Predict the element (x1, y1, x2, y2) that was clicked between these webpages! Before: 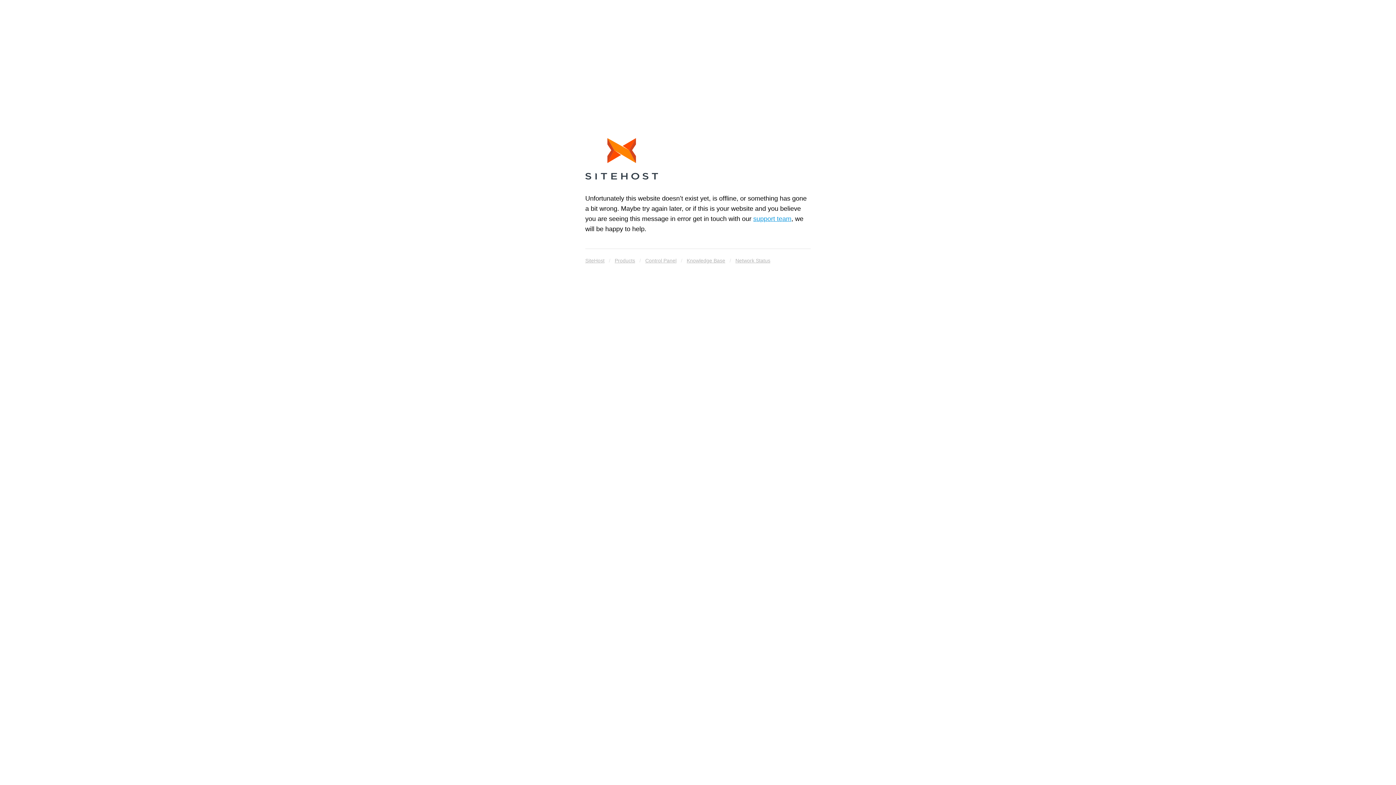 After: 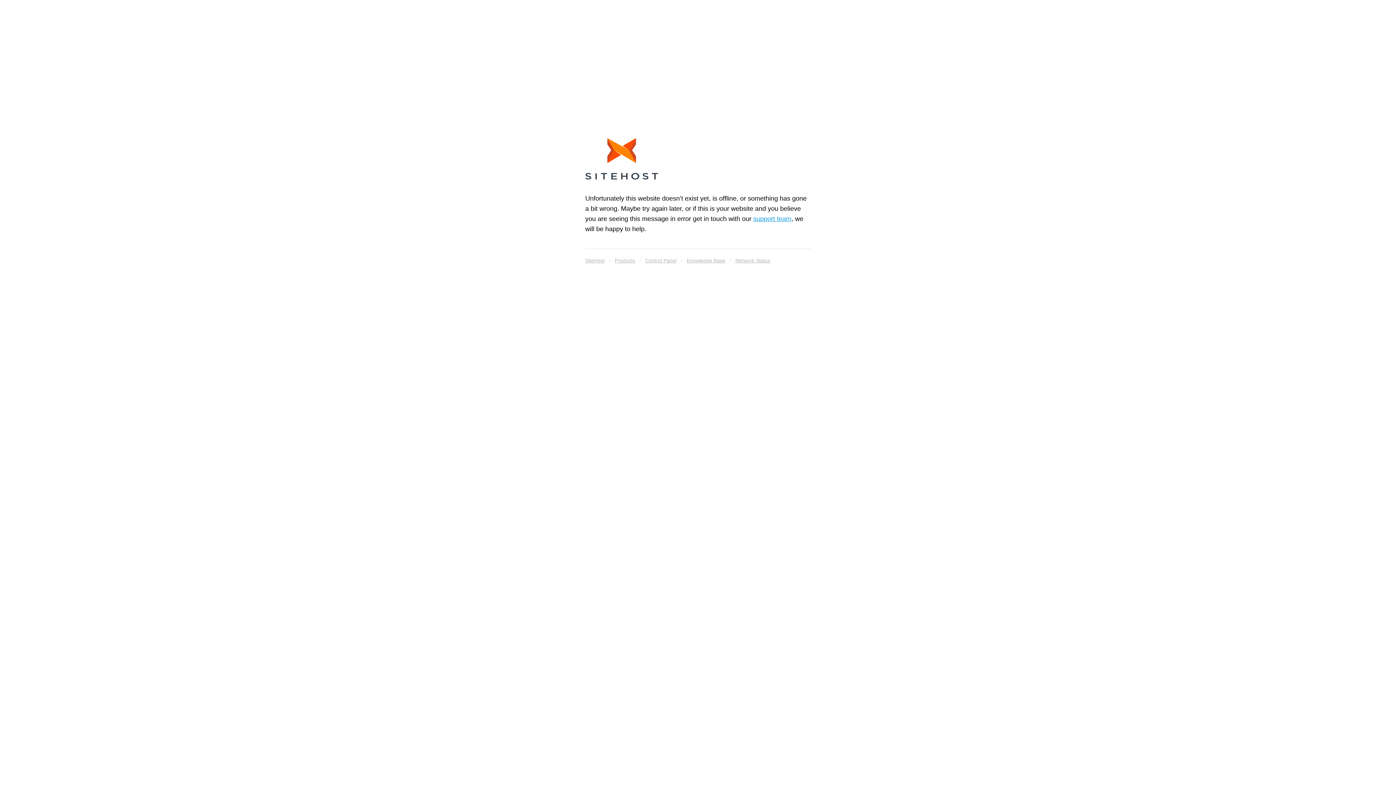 Action: bbox: (585, 138, 658, 182)